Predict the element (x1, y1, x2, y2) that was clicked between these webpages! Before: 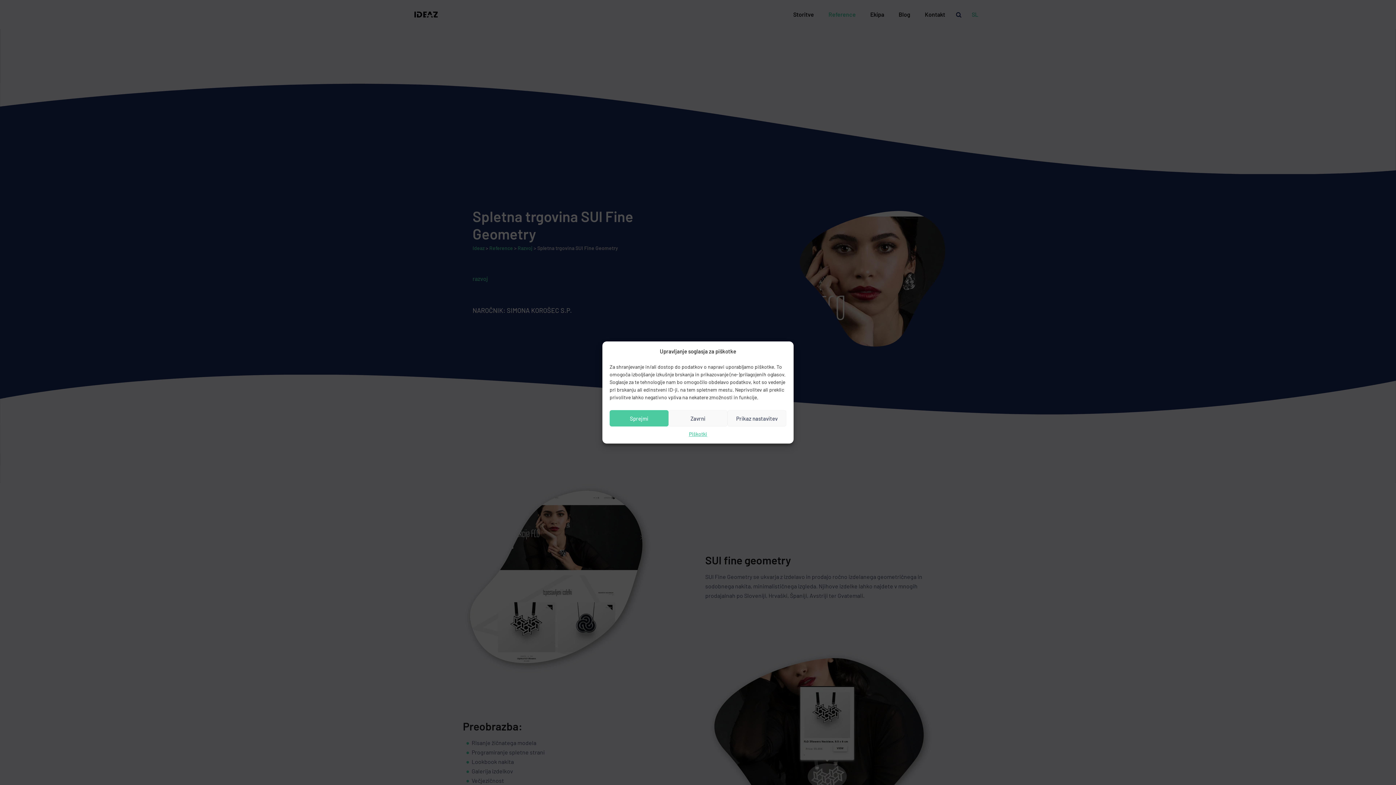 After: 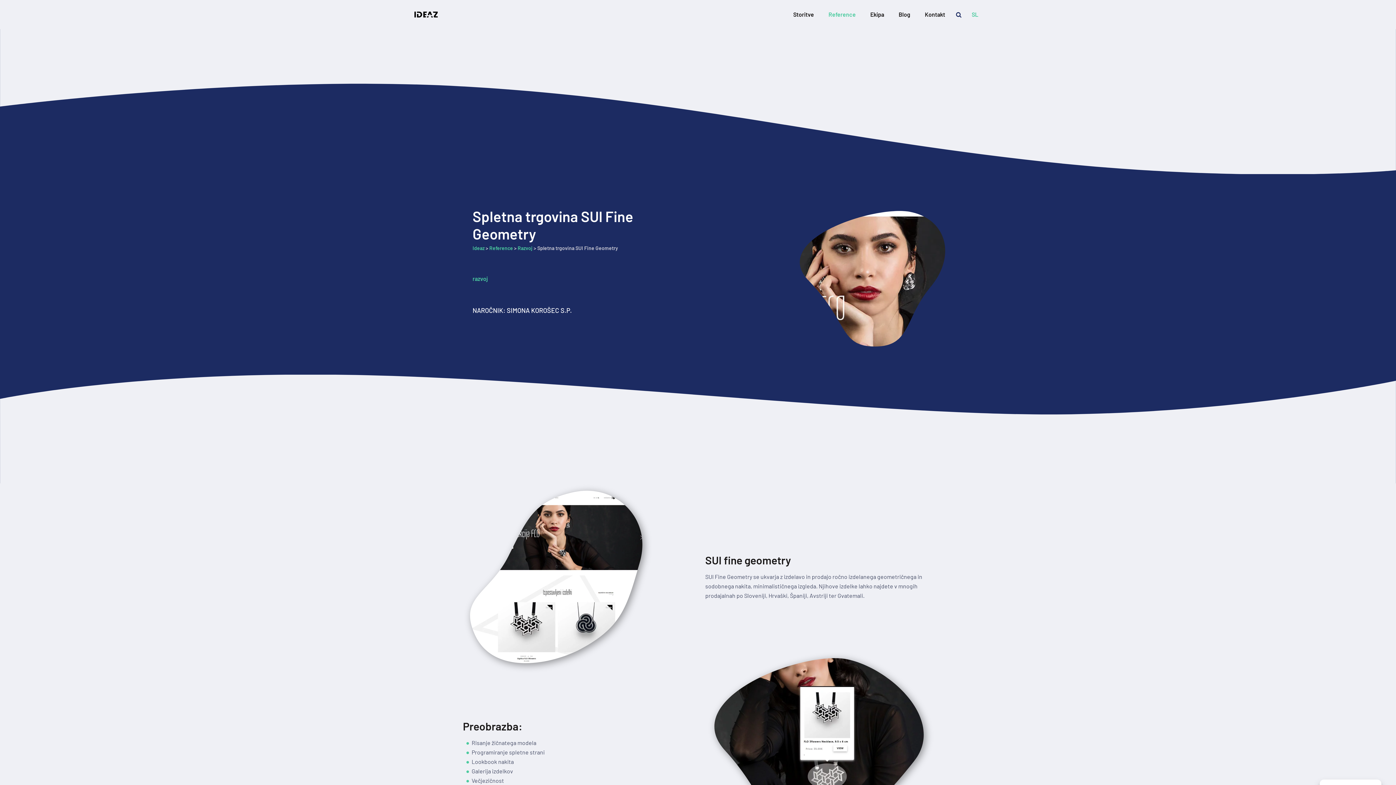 Action: bbox: (668, 410, 727, 426) label: Zavrni